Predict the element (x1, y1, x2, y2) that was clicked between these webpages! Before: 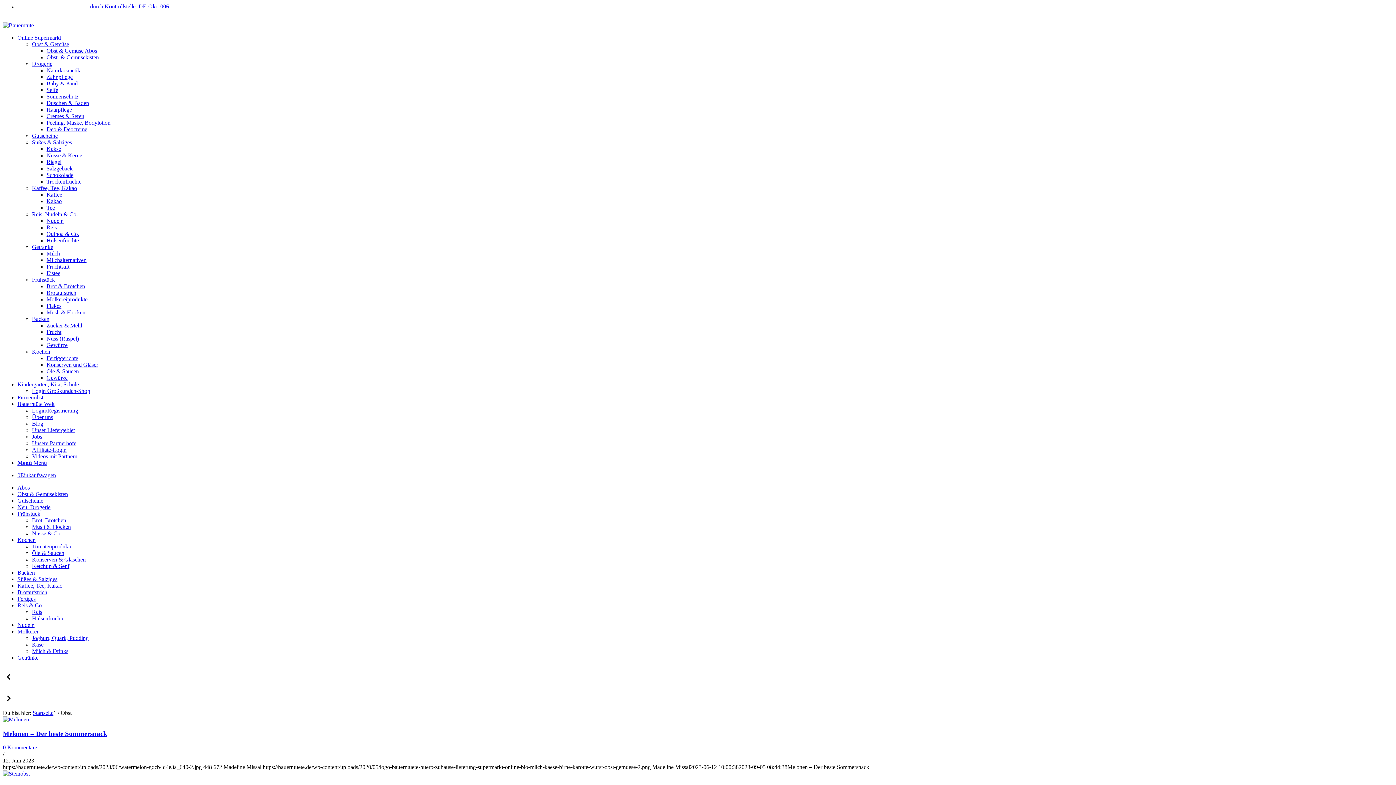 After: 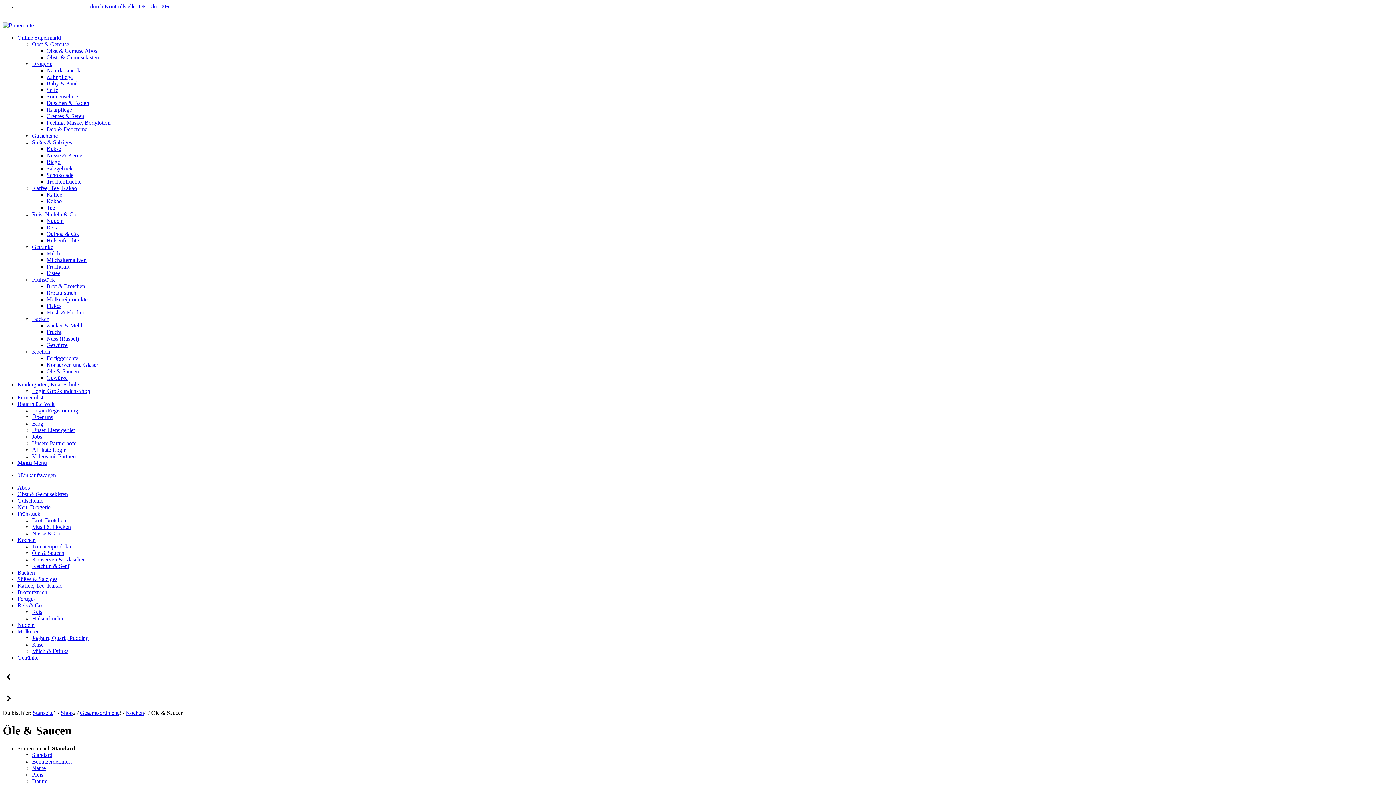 Action: label: Öle & Saucen bbox: (32, 550, 64, 556)